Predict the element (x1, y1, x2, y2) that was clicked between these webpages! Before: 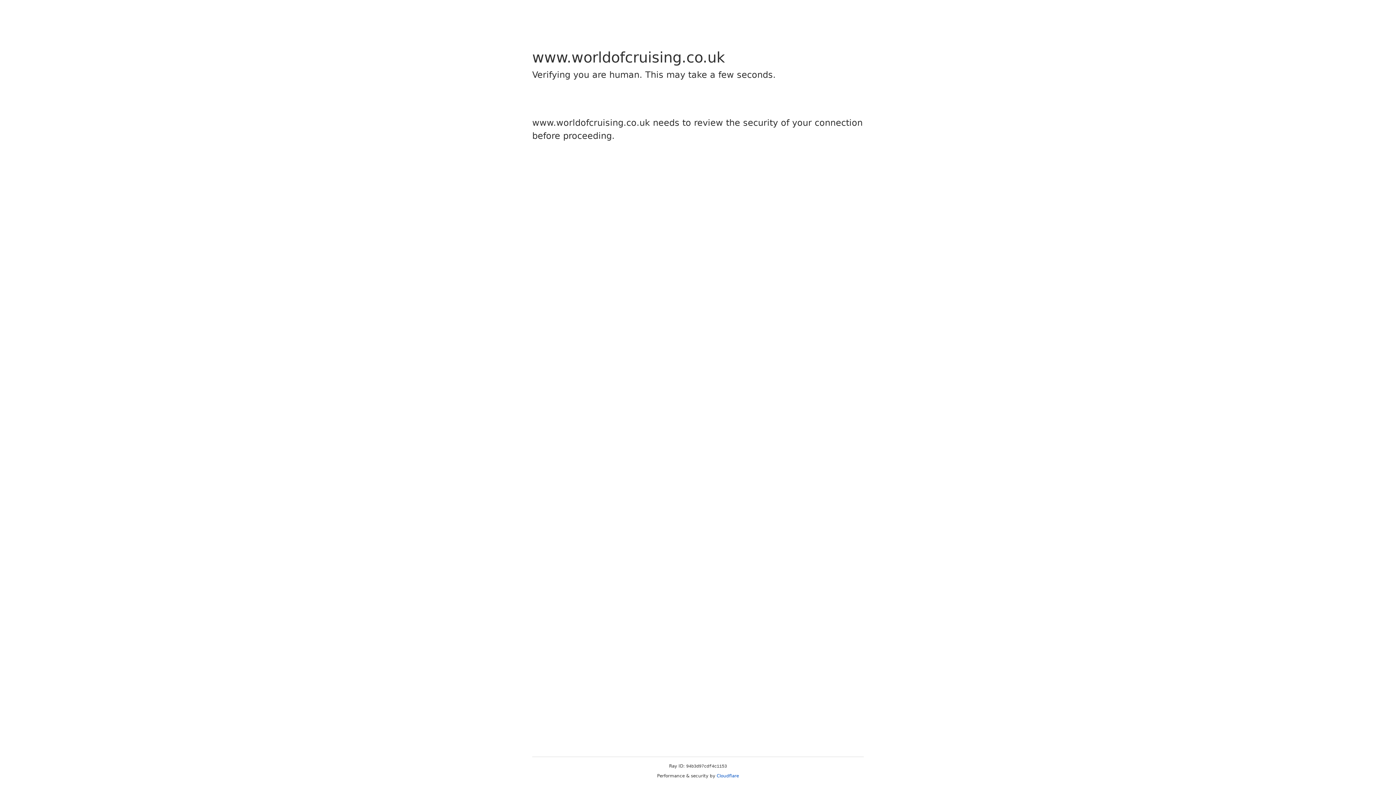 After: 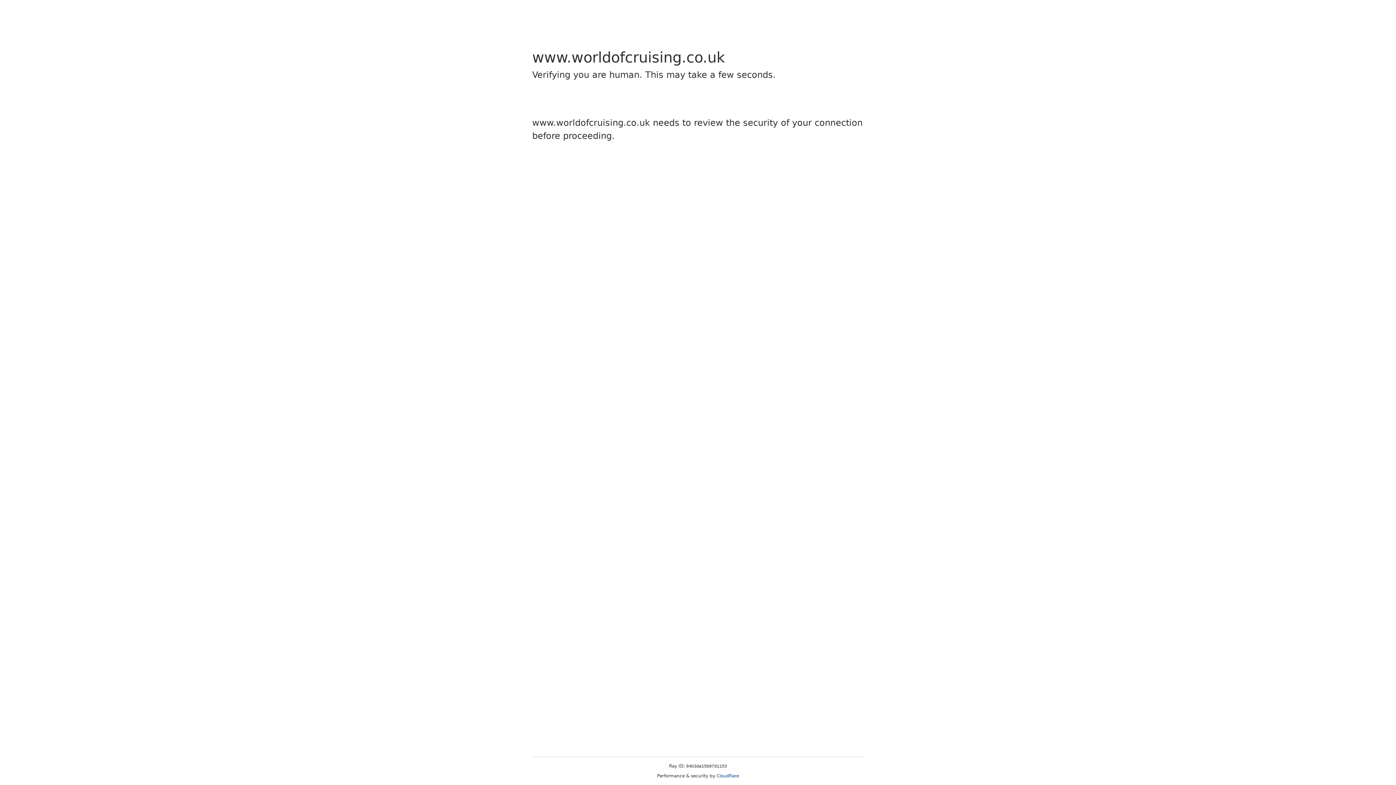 Action: bbox: (716, 773, 739, 778) label: Cloudflare